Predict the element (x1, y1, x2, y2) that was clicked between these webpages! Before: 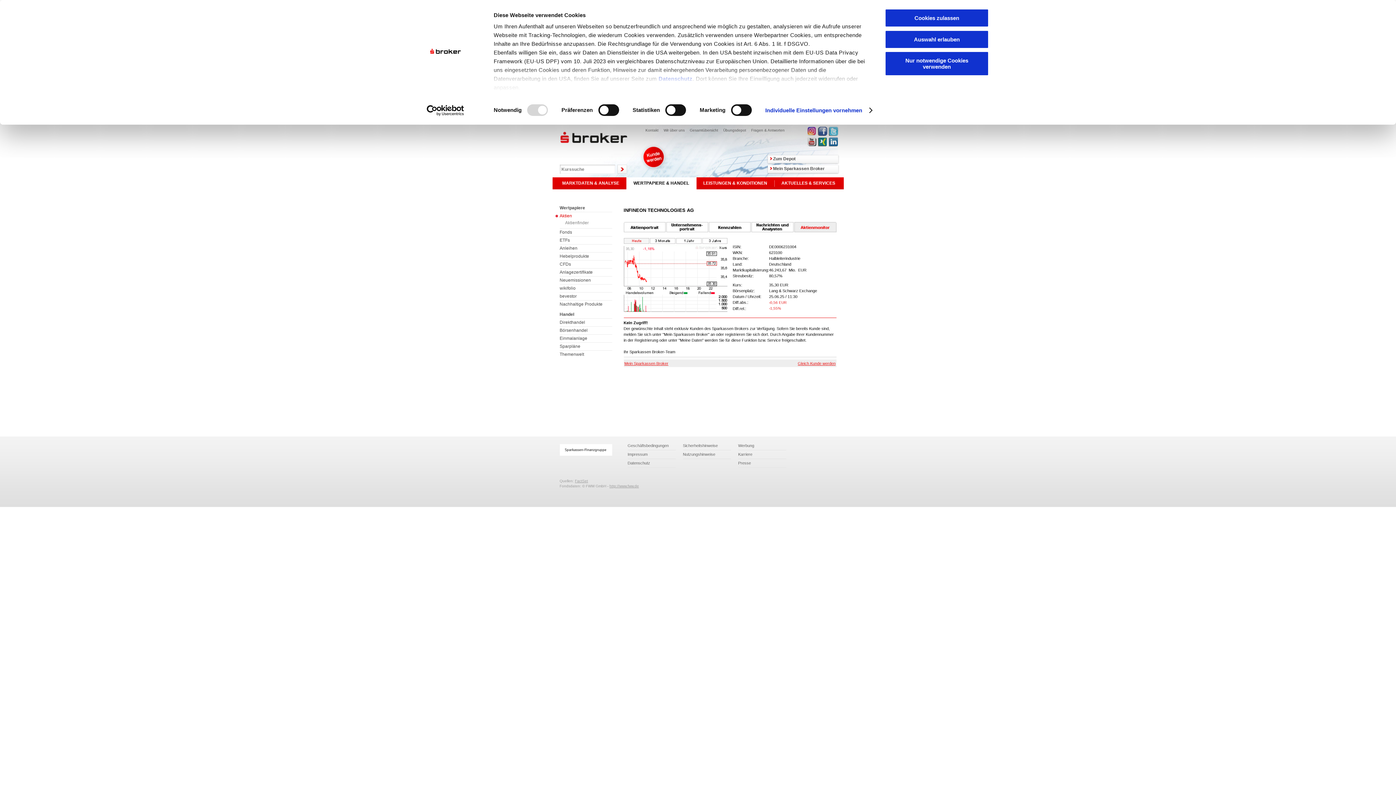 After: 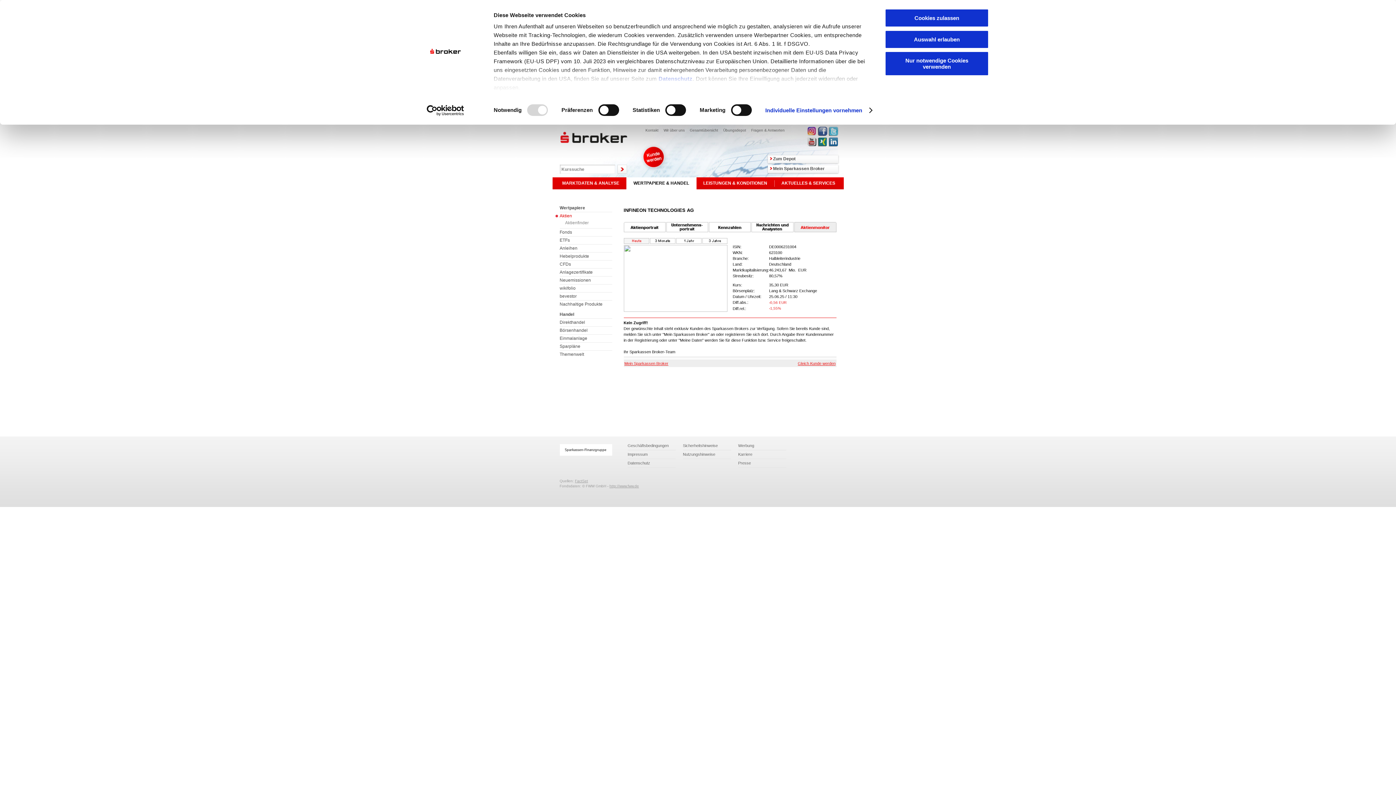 Action: bbox: (623, 238, 649, 245)